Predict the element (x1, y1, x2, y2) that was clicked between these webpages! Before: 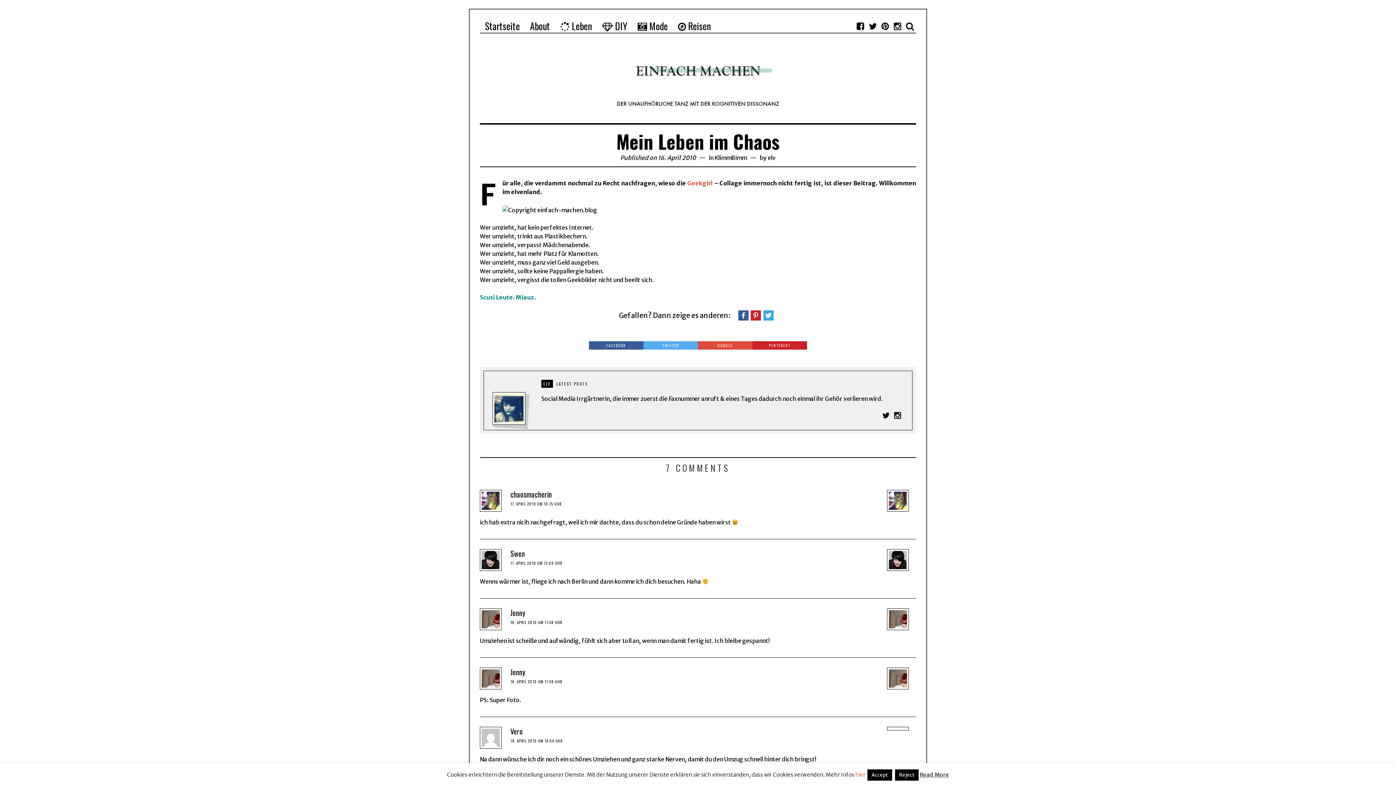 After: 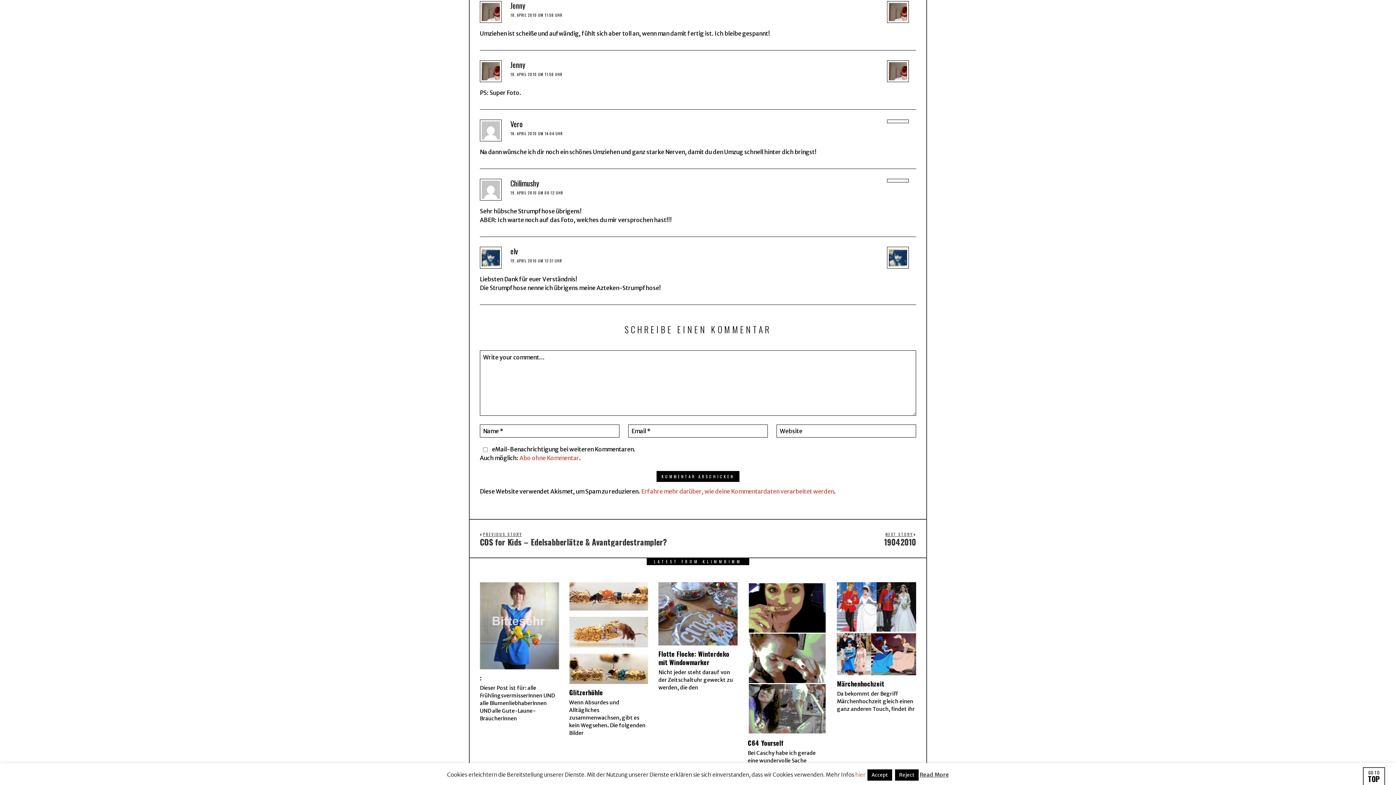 Action: bbox: (510, 620, 562, 625) label: 18. APRIL 2010 UM 11:58 UHR